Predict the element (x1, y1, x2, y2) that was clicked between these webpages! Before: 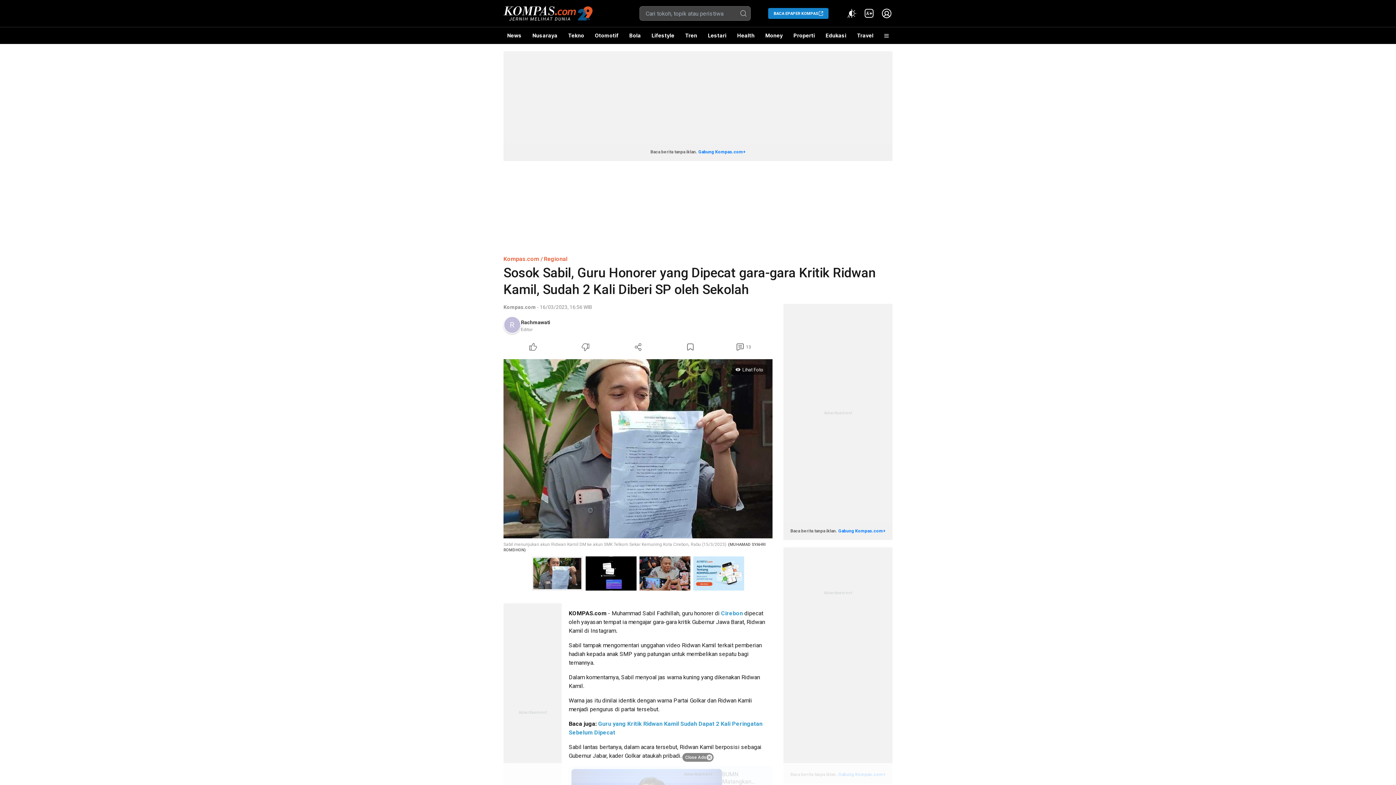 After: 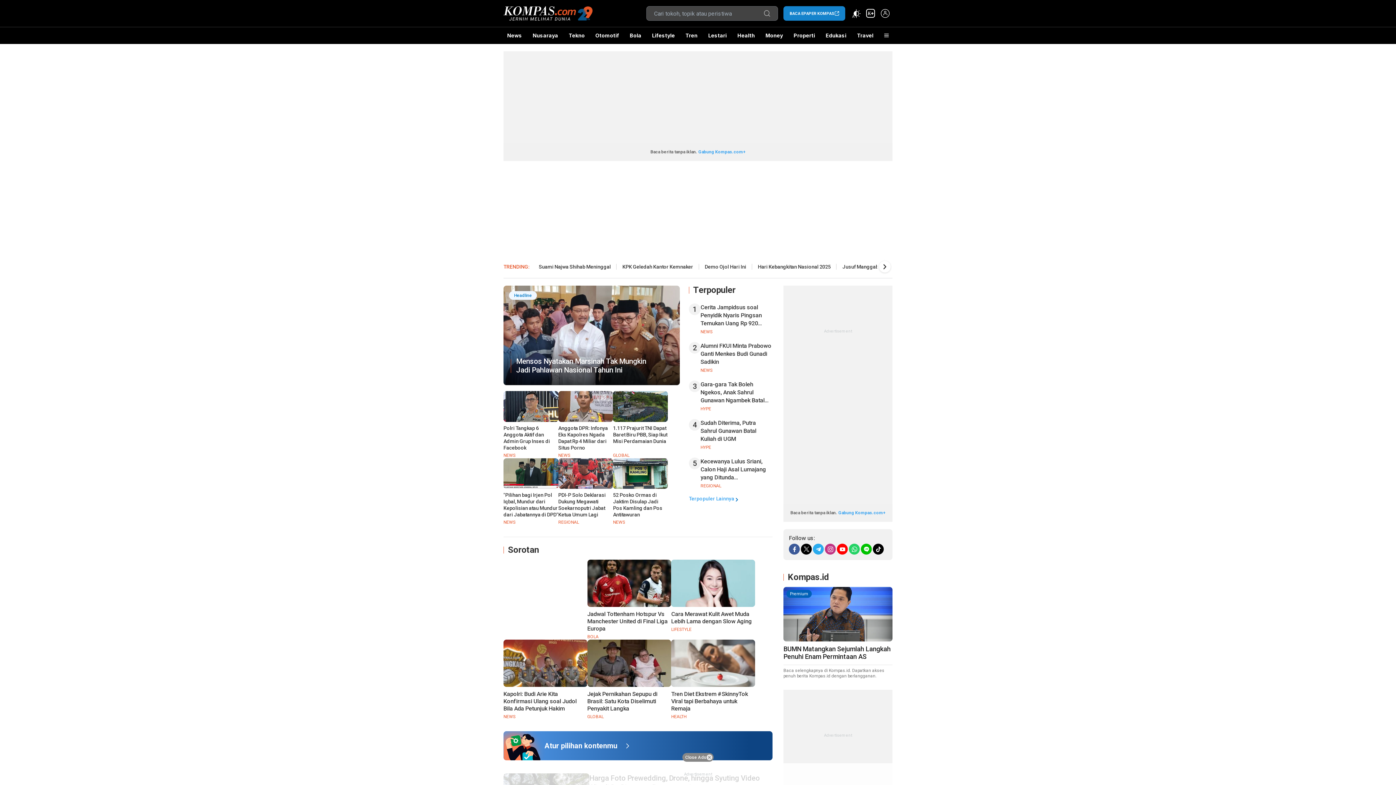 Action: label: Kompas.com bbox: (503, 304, 536, 310)